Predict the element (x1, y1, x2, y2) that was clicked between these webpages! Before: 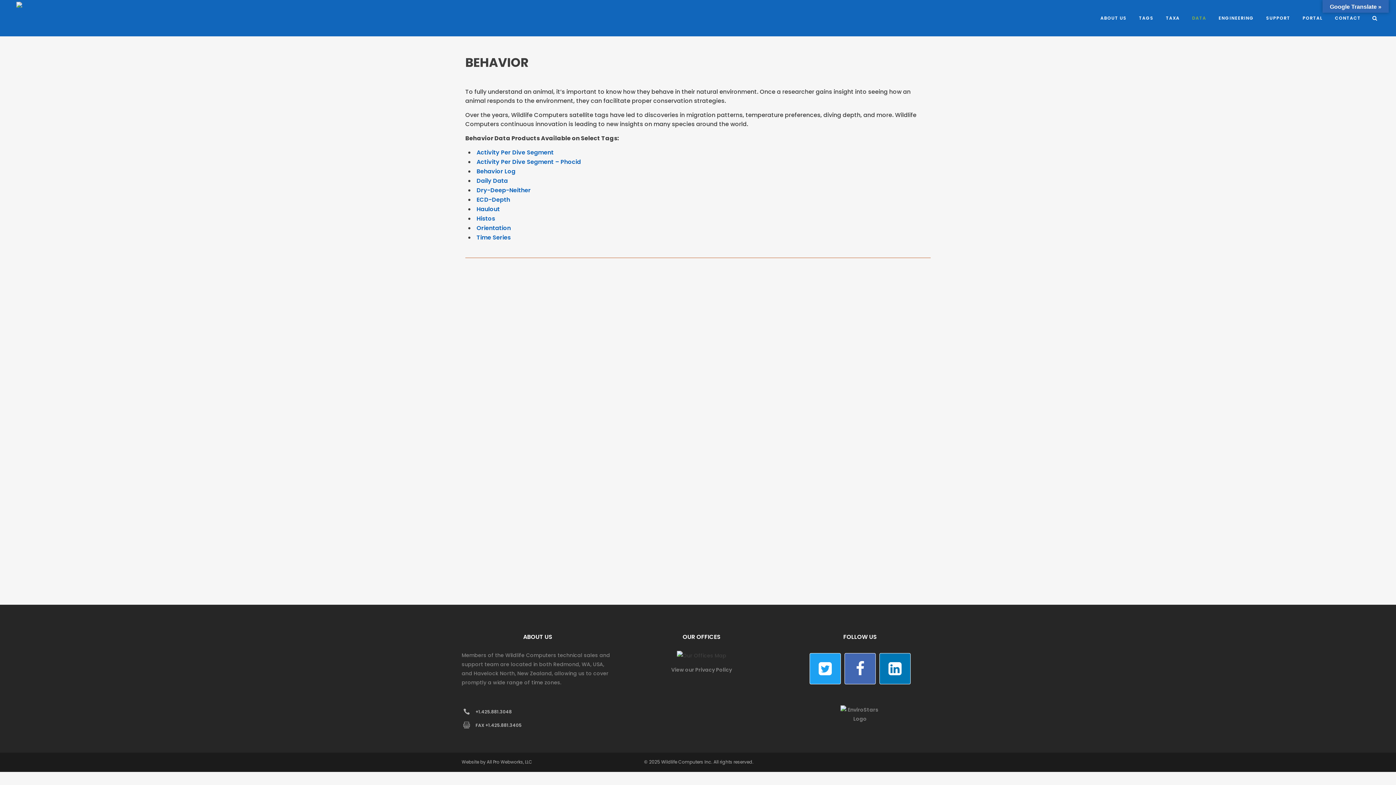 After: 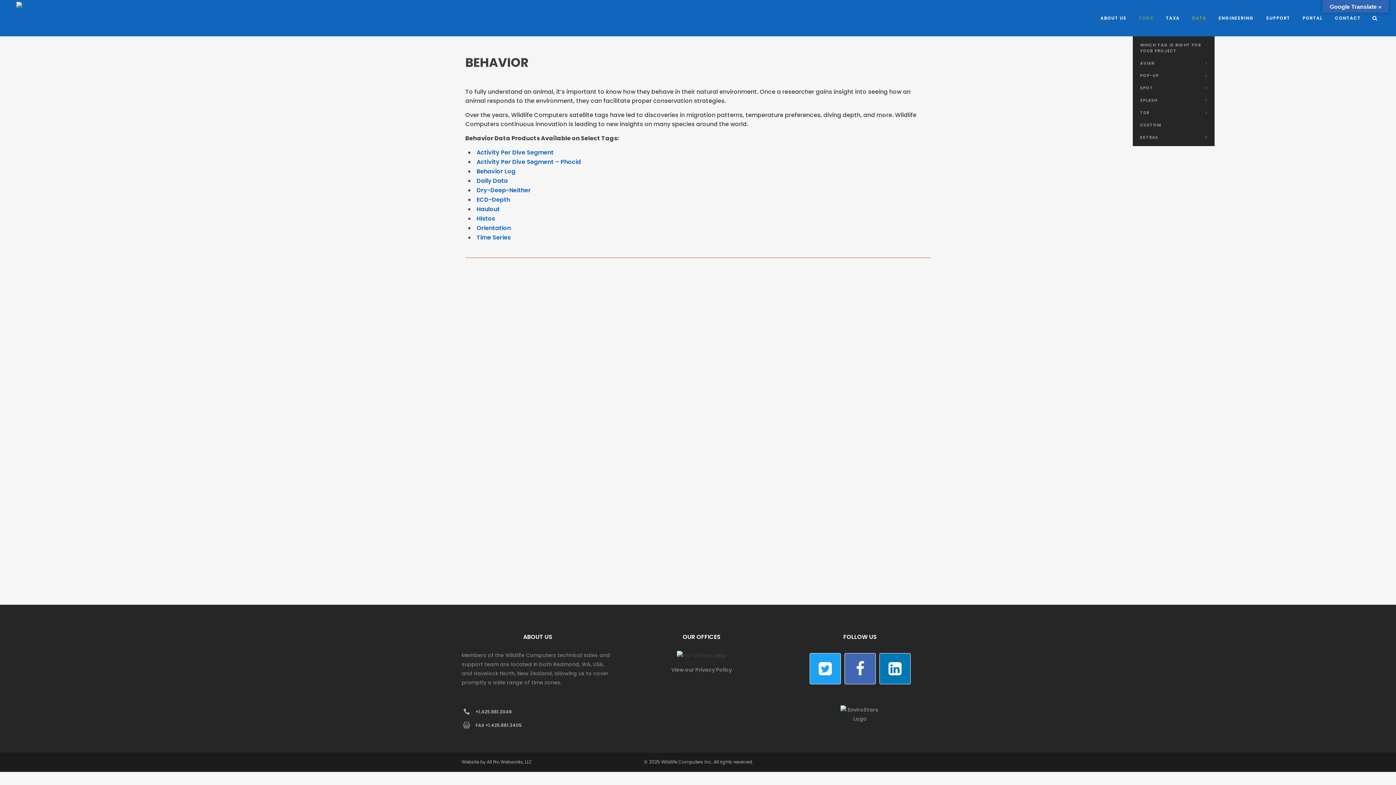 Action: bbox: (1133, 0, 1160, 36) label: TAGS